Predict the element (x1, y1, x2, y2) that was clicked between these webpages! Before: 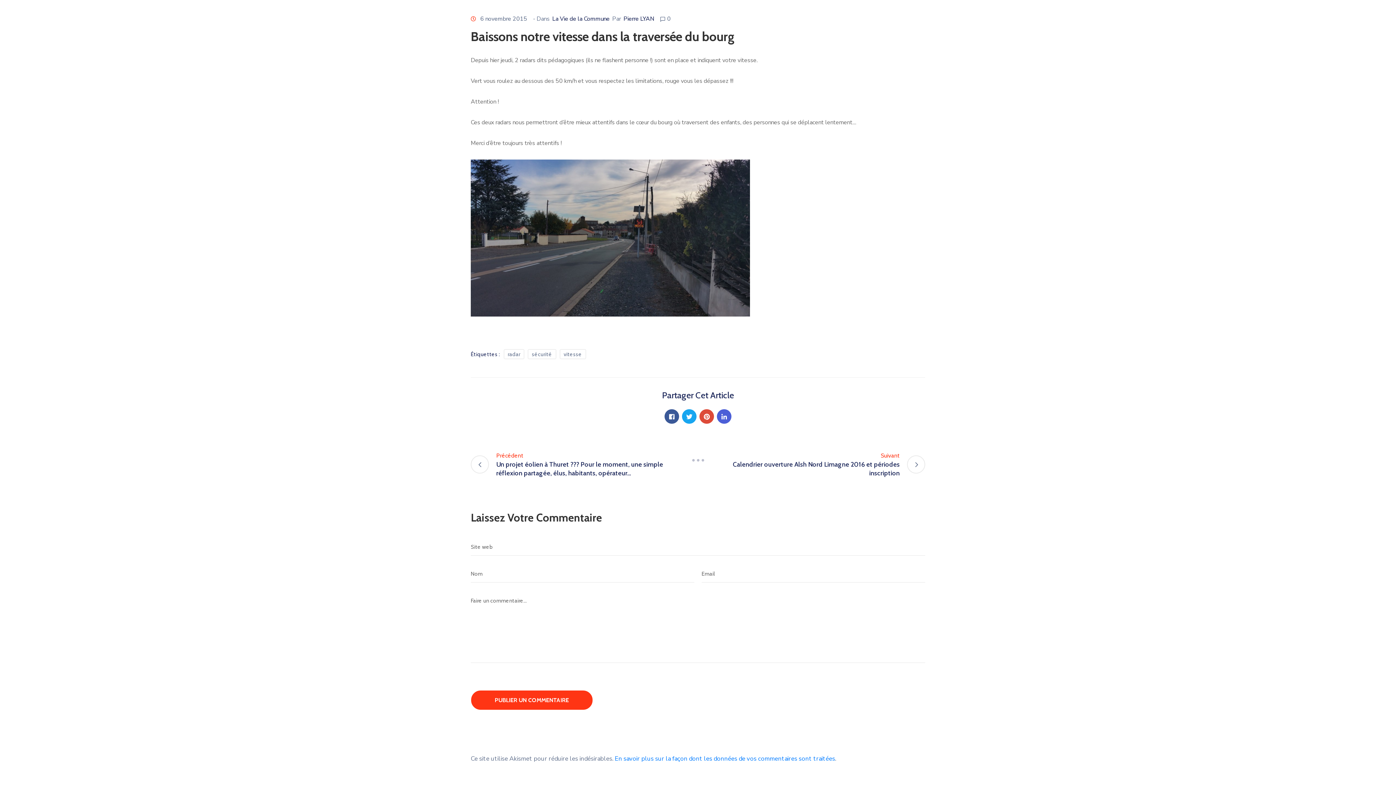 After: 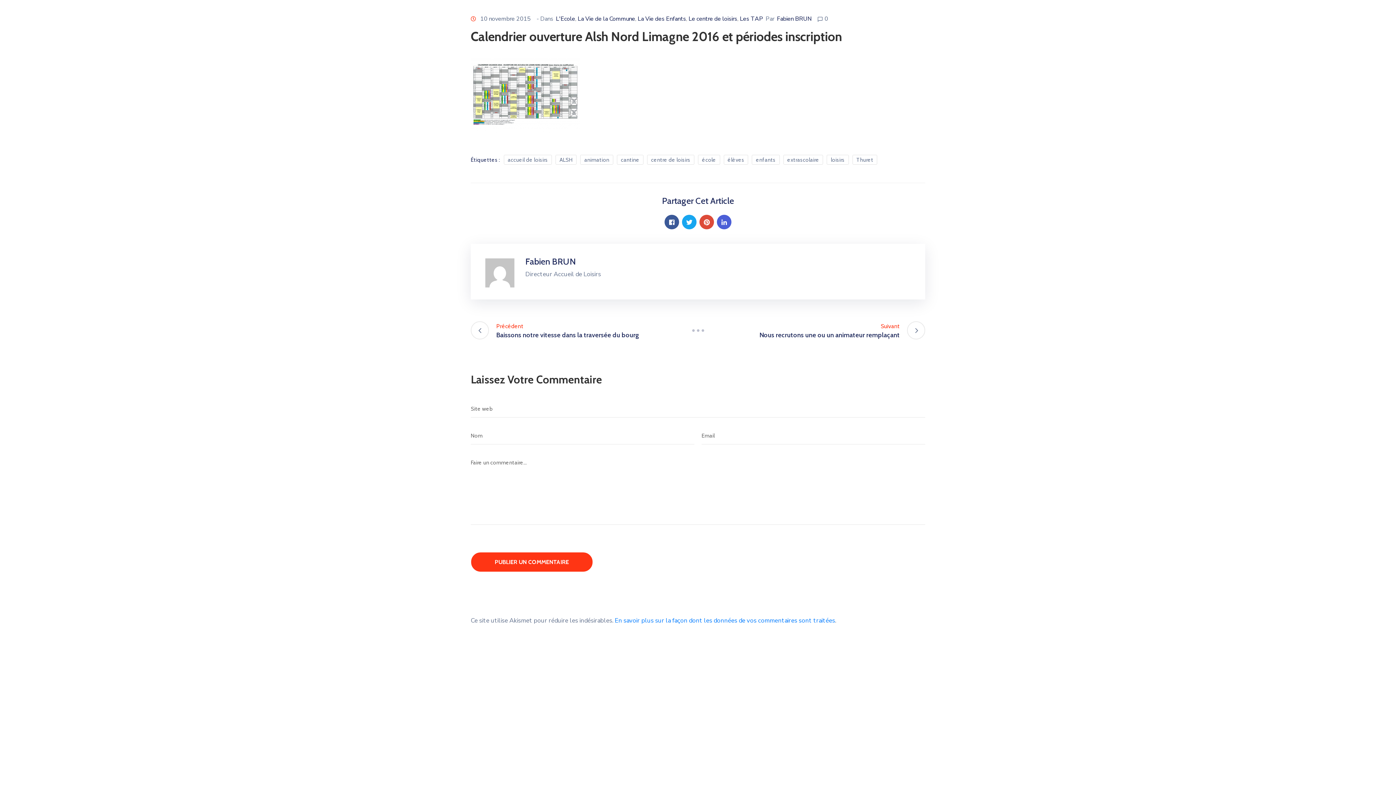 Action: bbox: (707, 451, 925, 477) label: Suivant
Calendrier ouverture Alsh Nord Limagne 2016 et périodes inscription